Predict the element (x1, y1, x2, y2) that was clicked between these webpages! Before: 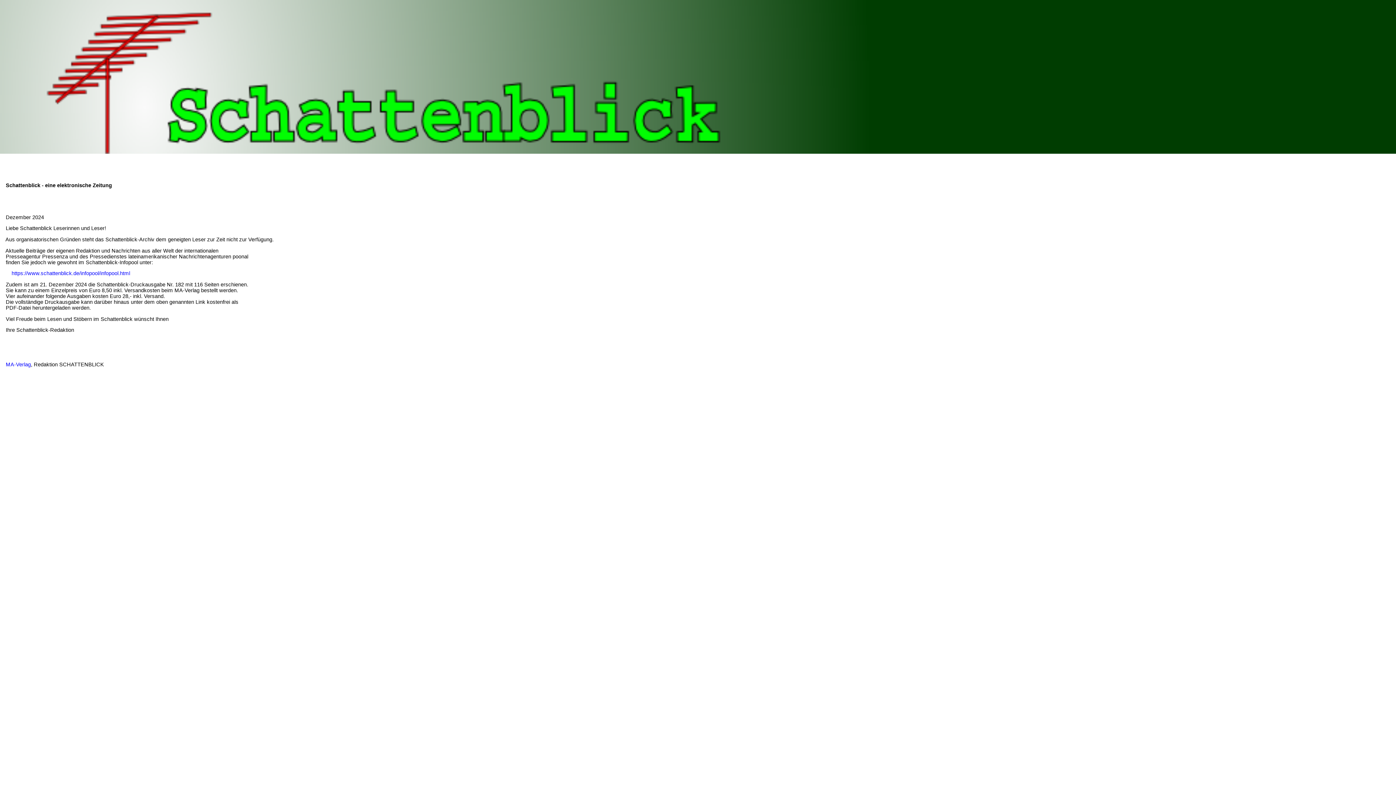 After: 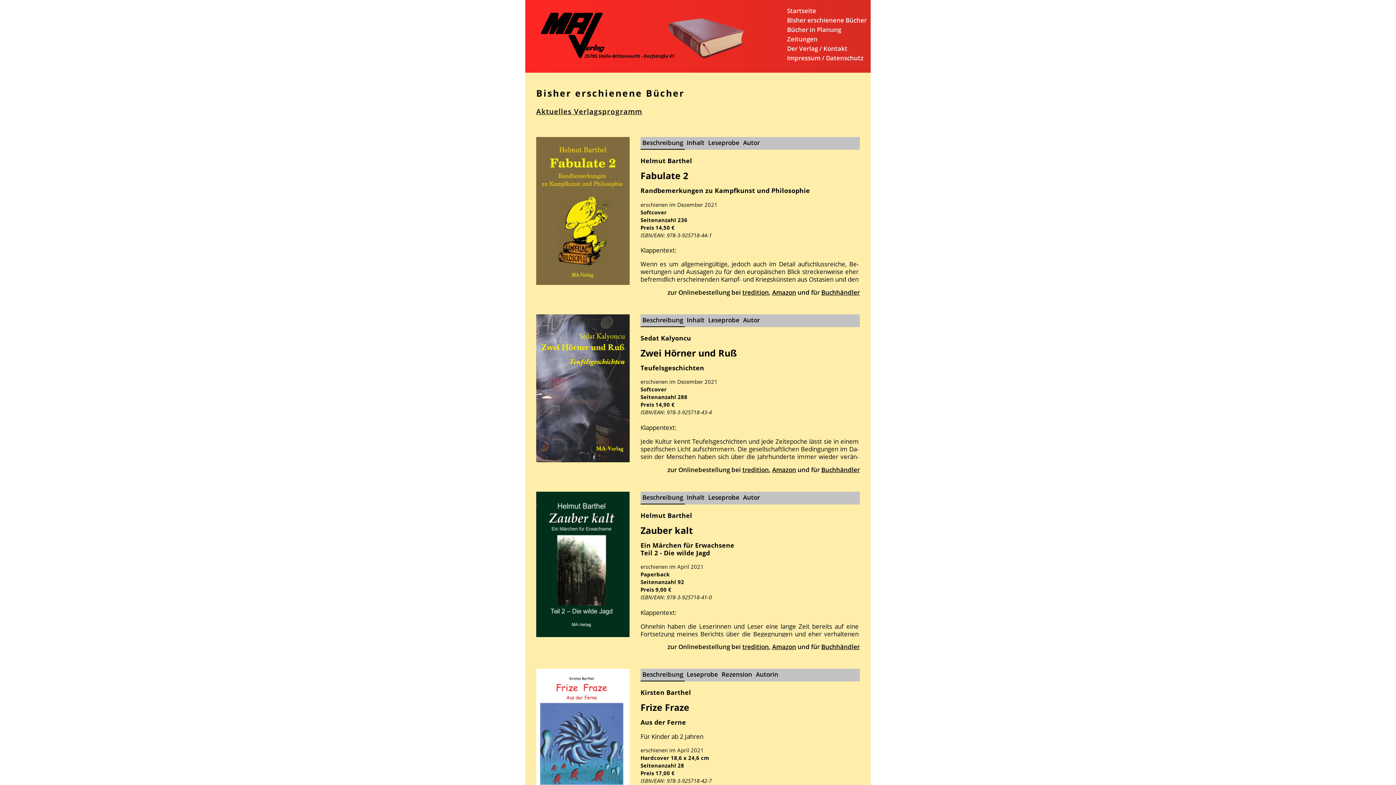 Action: bbox: (0, 361, 30, 367) label:     MA-Verlag